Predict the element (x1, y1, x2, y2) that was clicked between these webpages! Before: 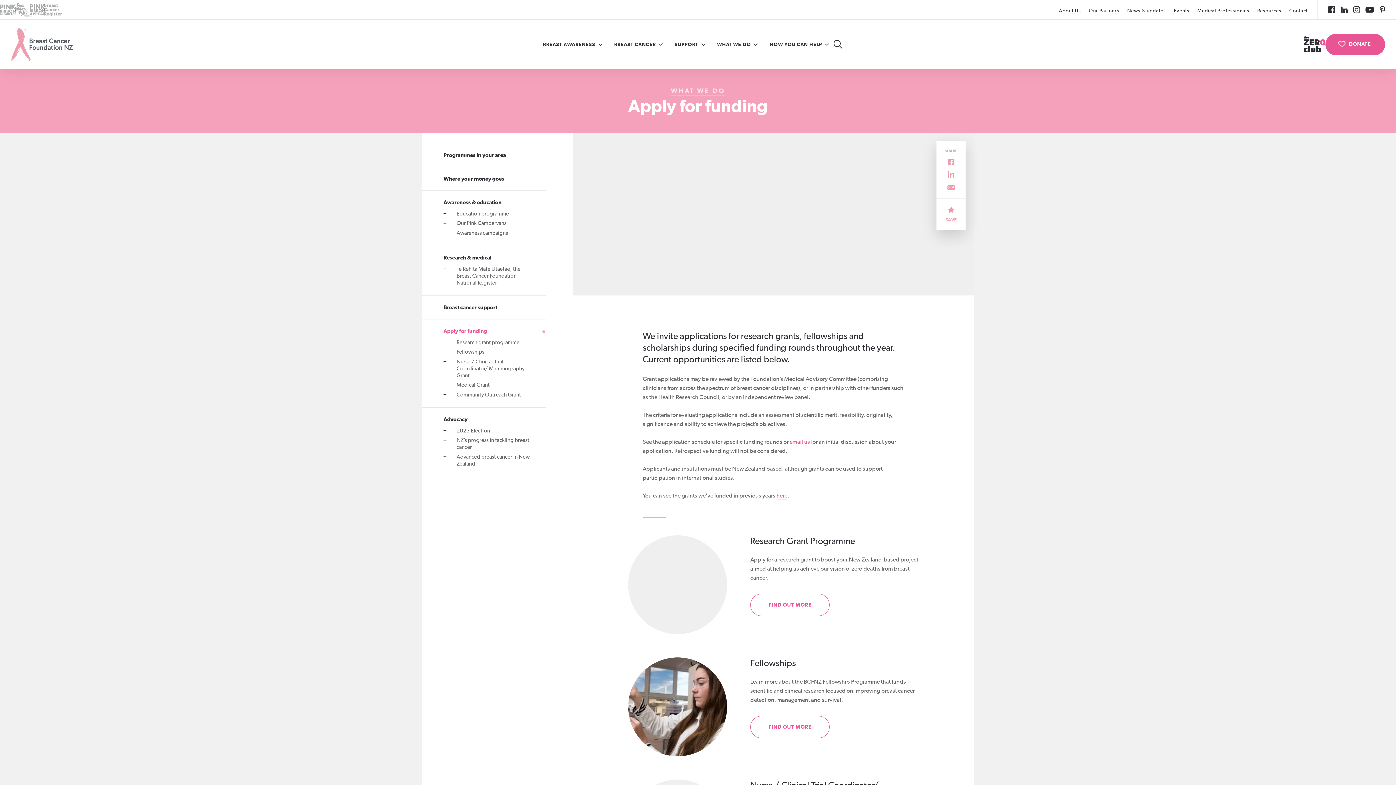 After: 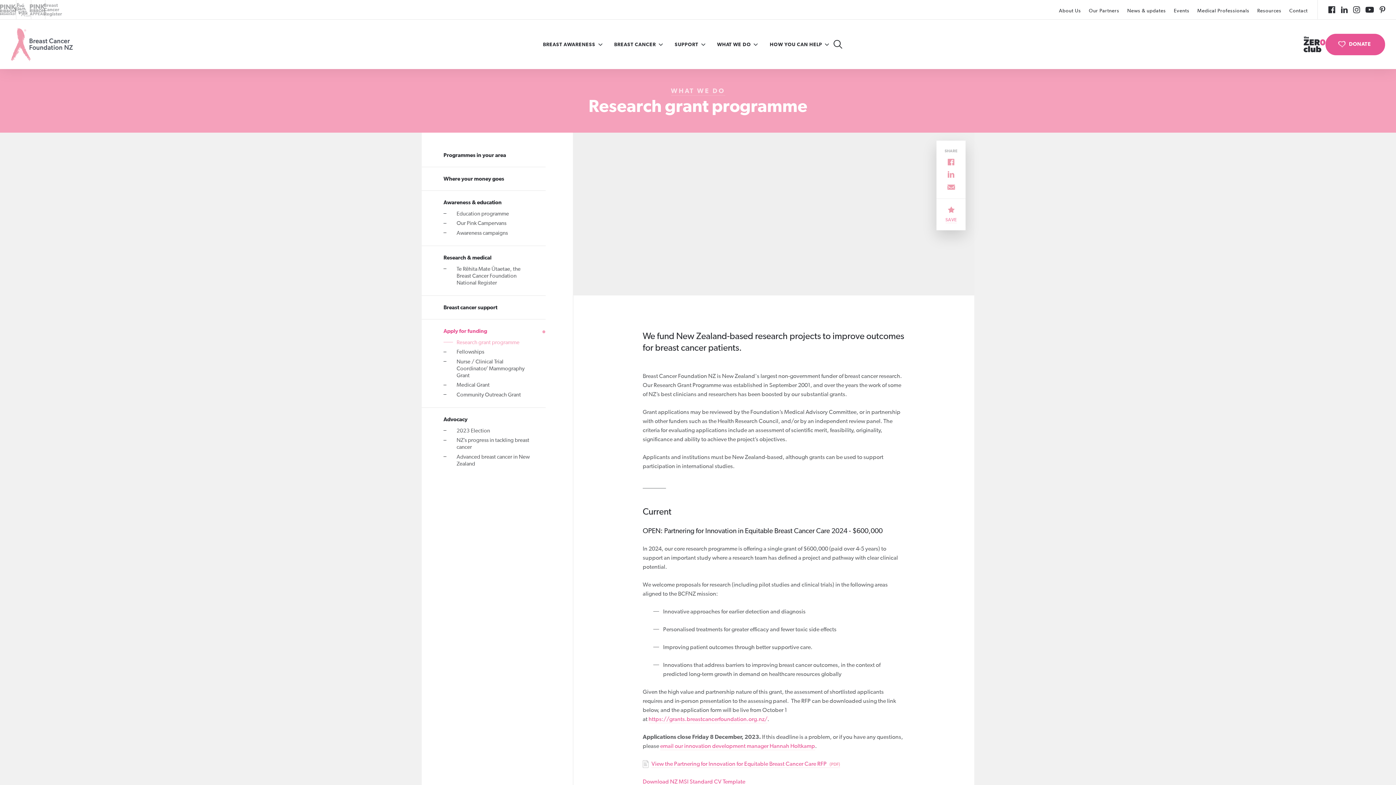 Action: bbox: (456, 337, 545, 347) label: Research grant programme